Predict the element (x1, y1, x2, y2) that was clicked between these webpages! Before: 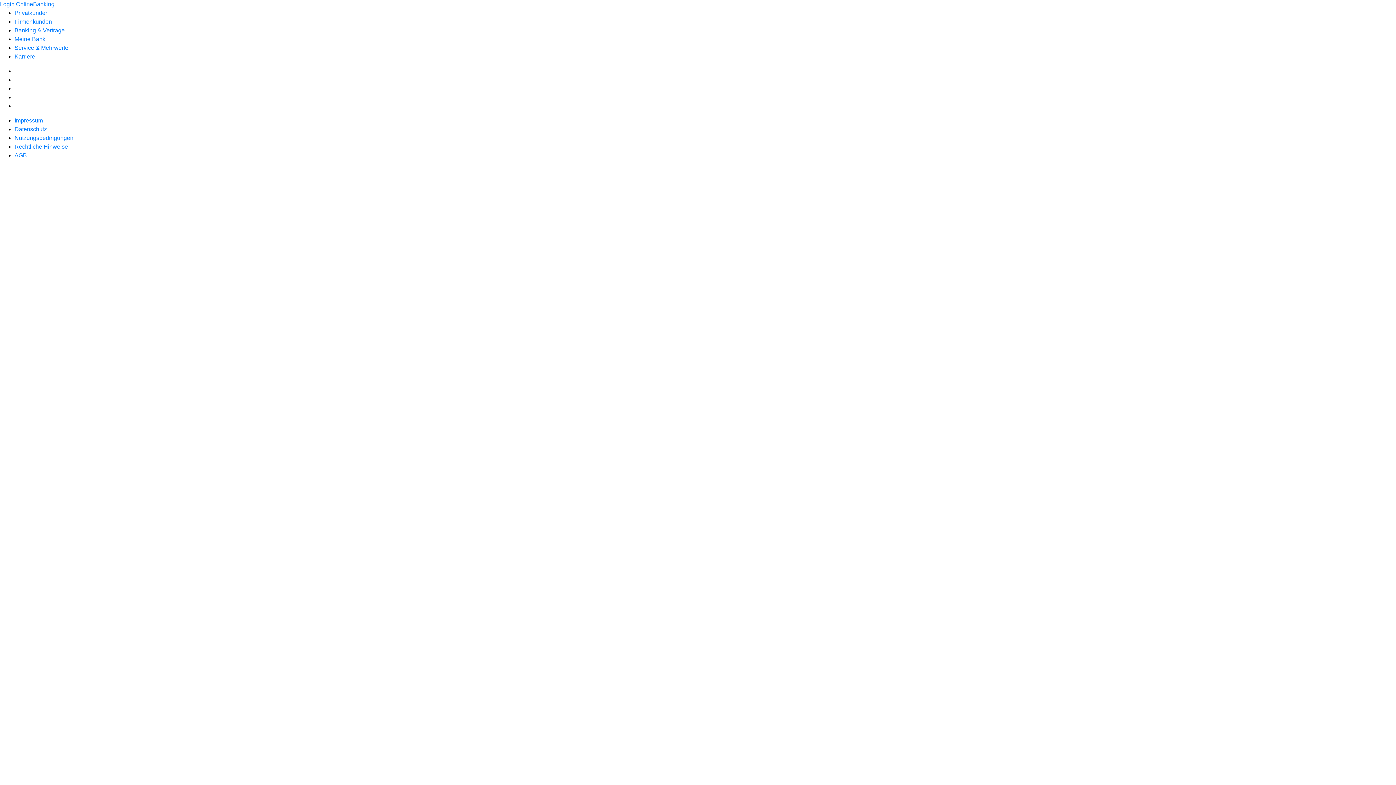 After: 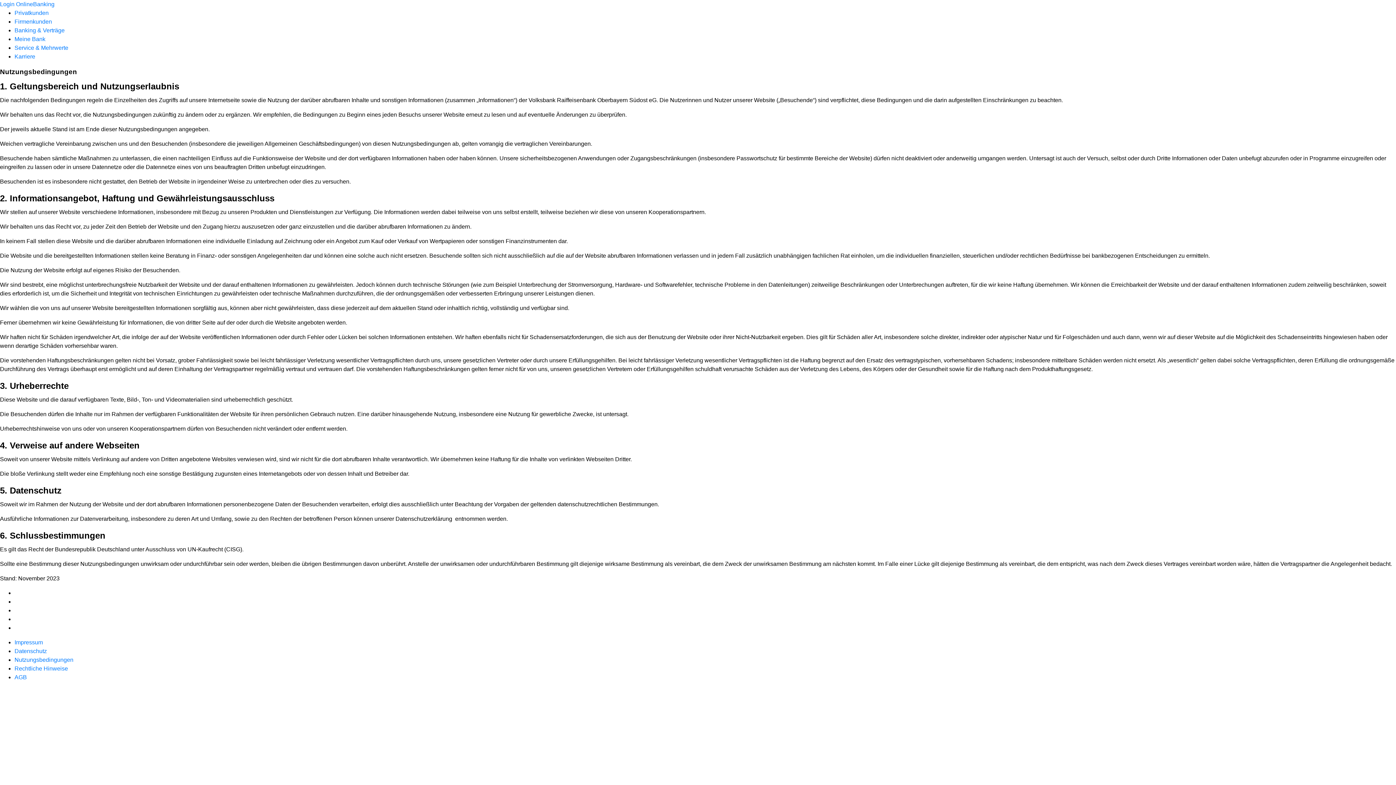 Action: label: Nutzungsbedingungen bbox: (14, 134, 73, 141)